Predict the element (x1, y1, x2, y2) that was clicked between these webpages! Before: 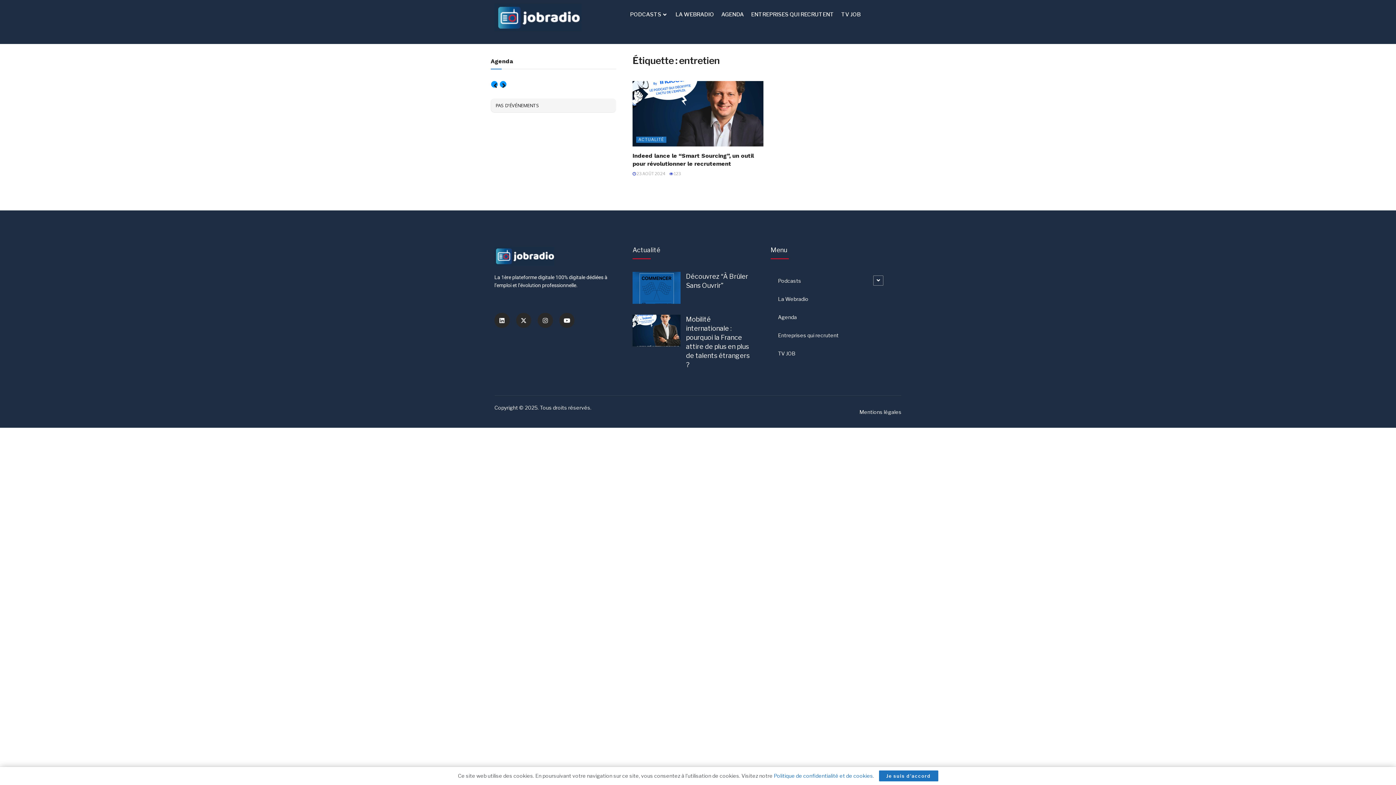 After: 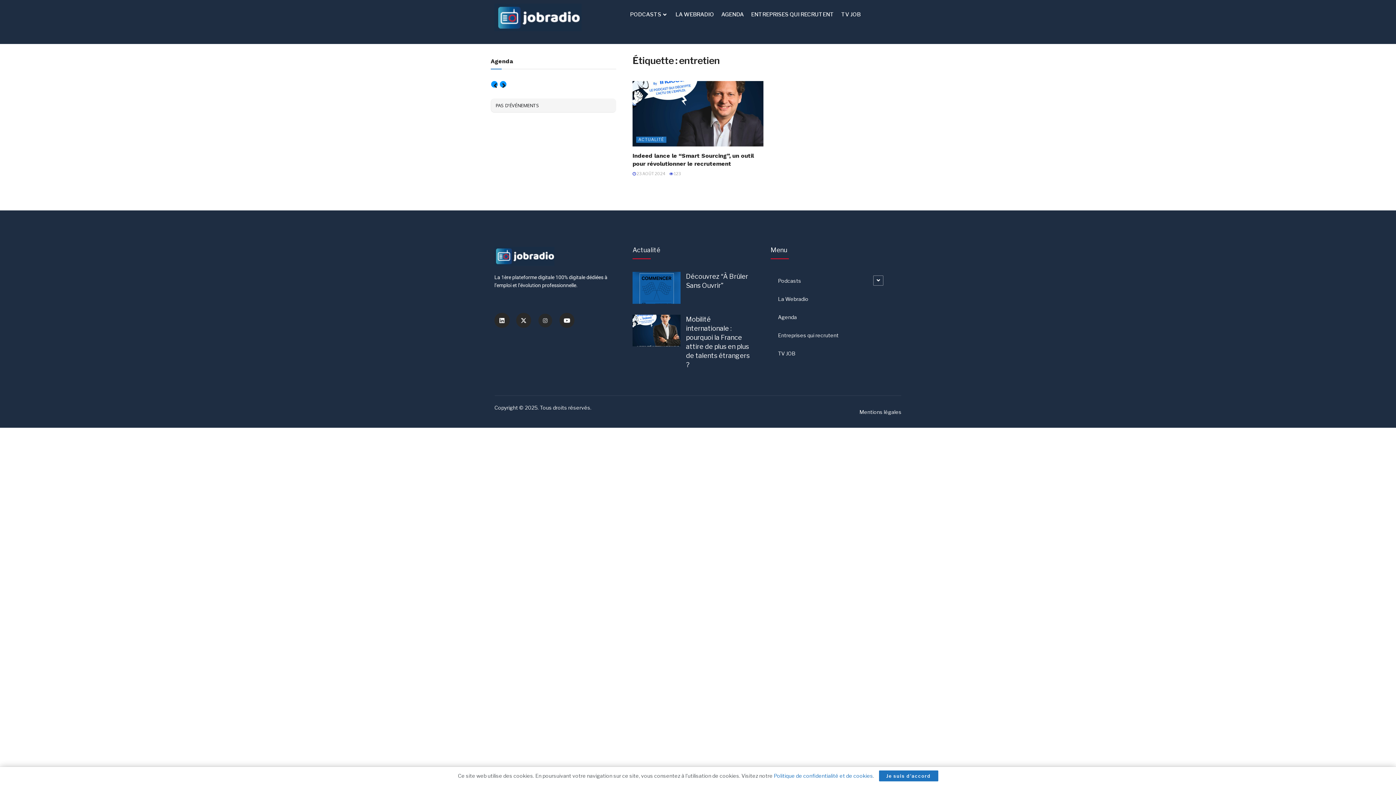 Action: label: Instagram bbox: (537, 313, 553, 328)